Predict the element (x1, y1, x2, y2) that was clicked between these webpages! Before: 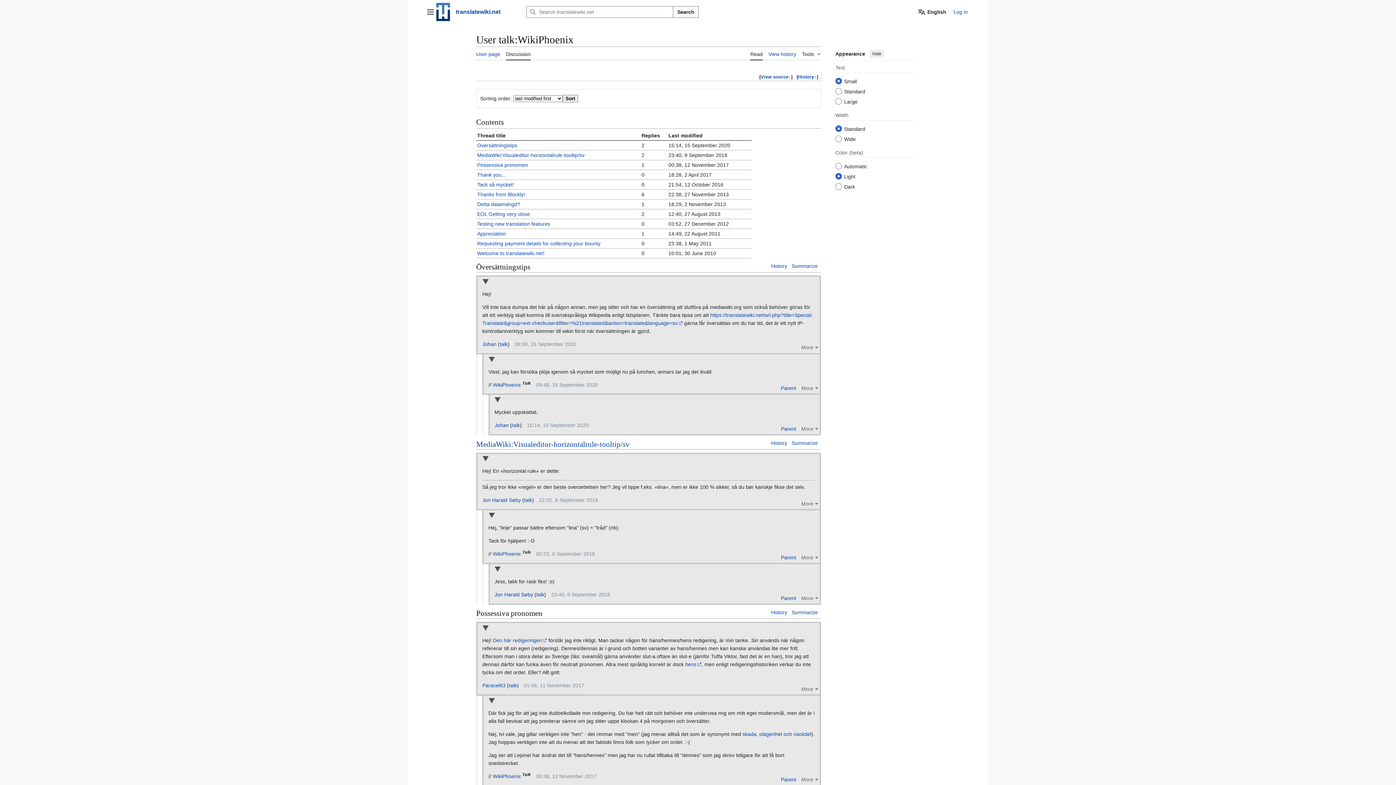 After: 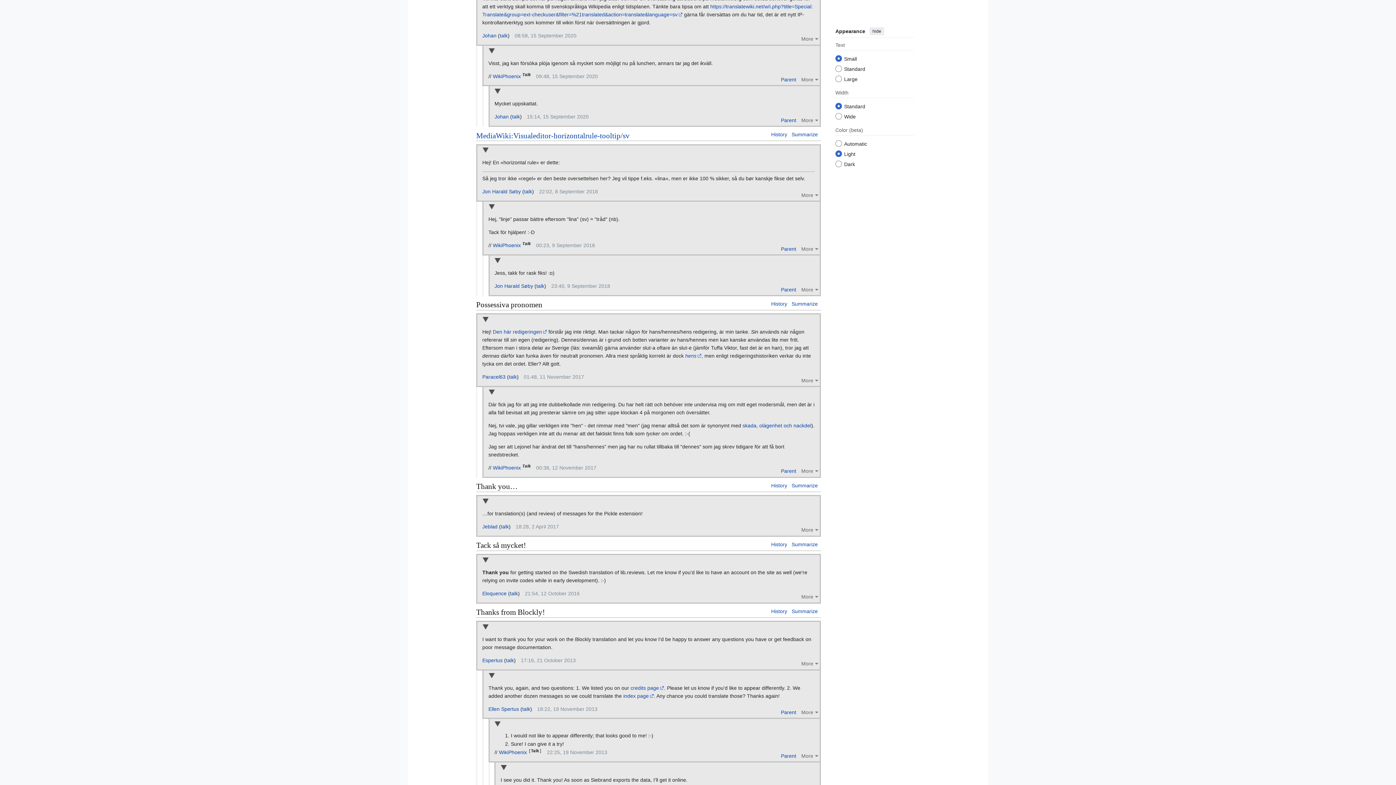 Action: label: Parent bbox: (781, 424, 796, 434)